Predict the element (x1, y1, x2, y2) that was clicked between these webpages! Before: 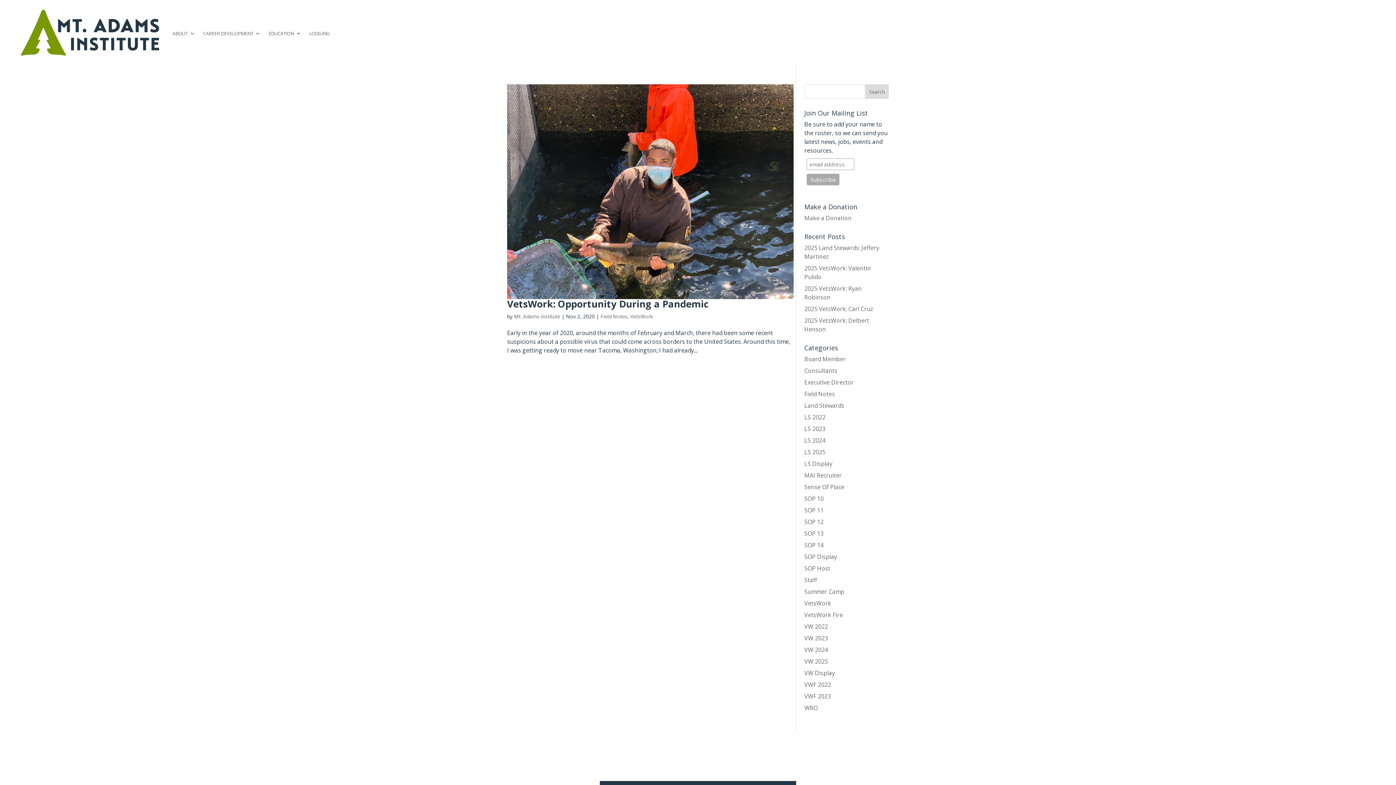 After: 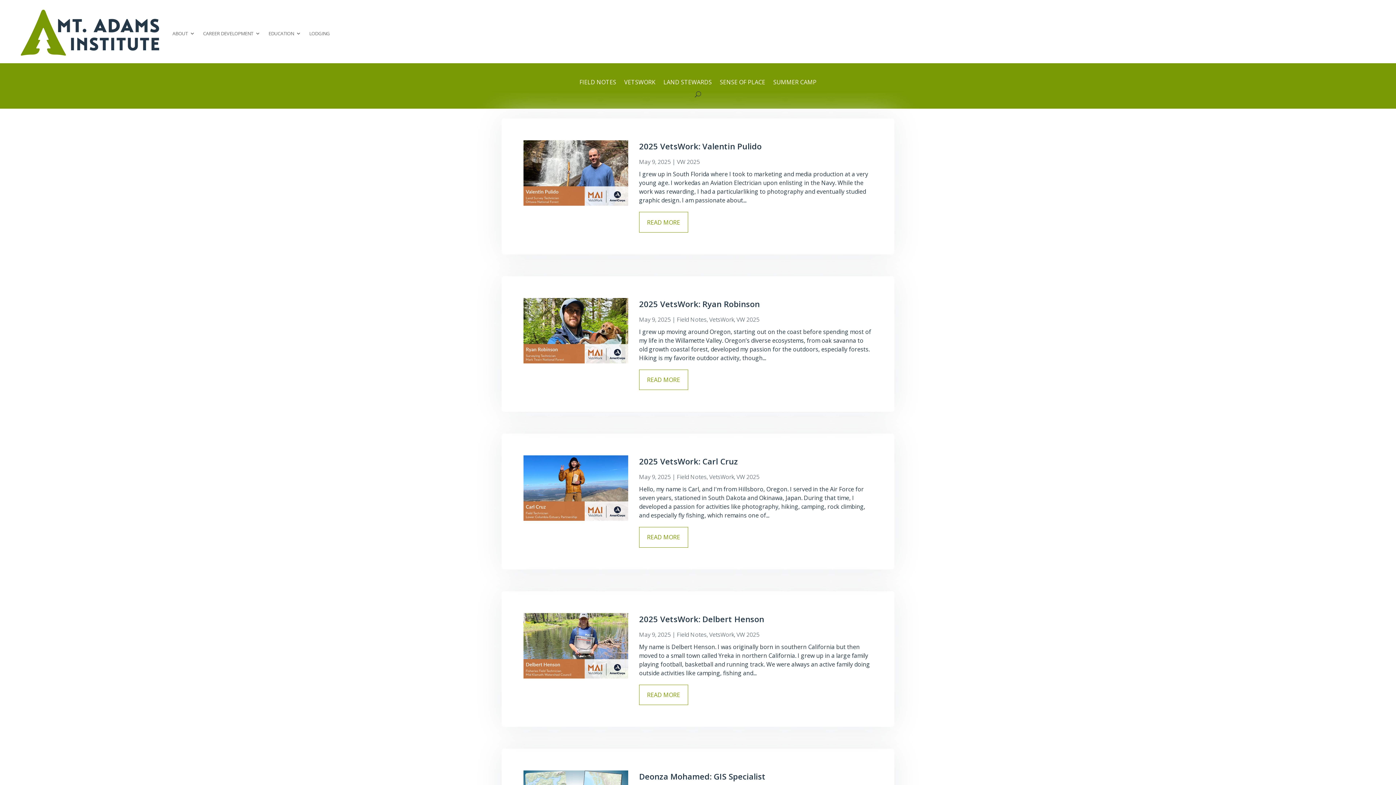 Action: bbox: (804, 646, 828, 654) label: VW 2024